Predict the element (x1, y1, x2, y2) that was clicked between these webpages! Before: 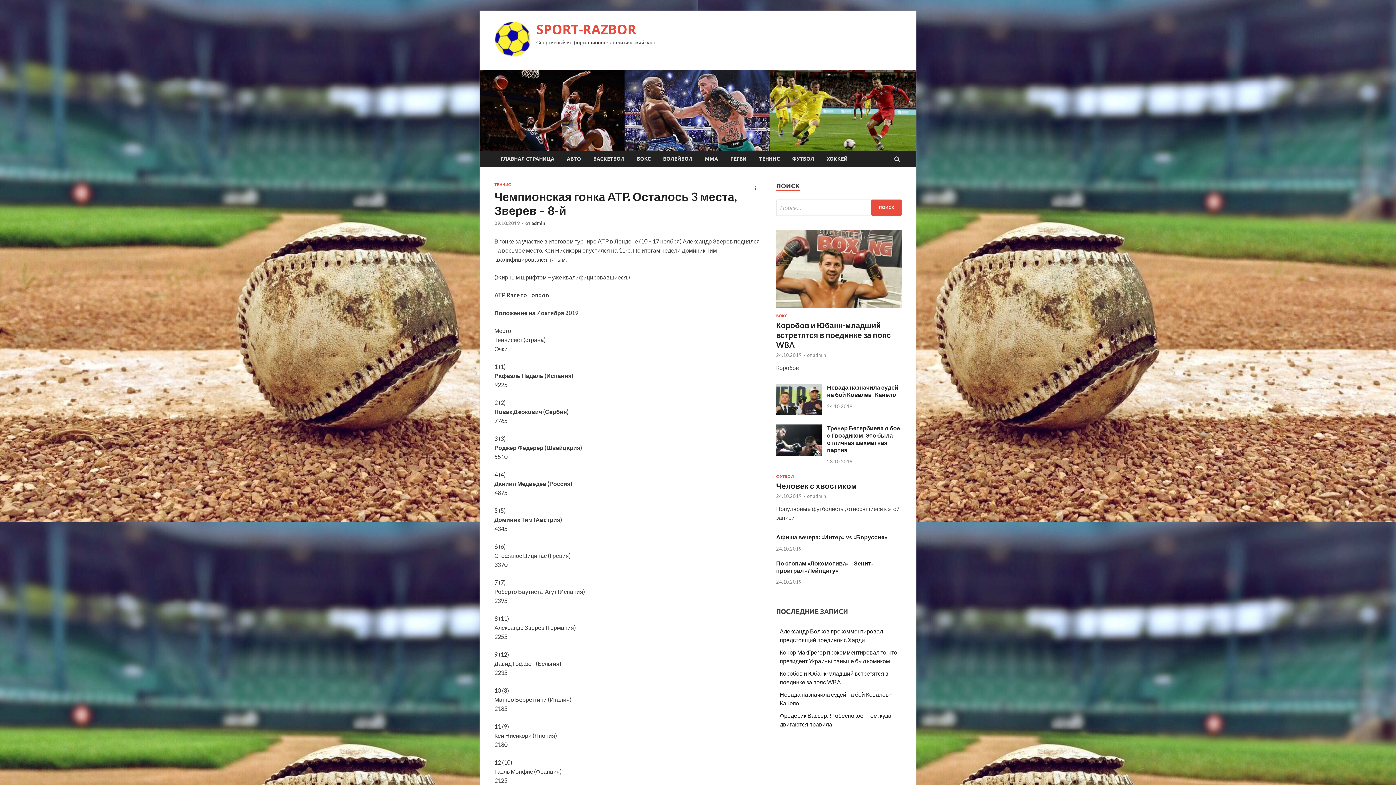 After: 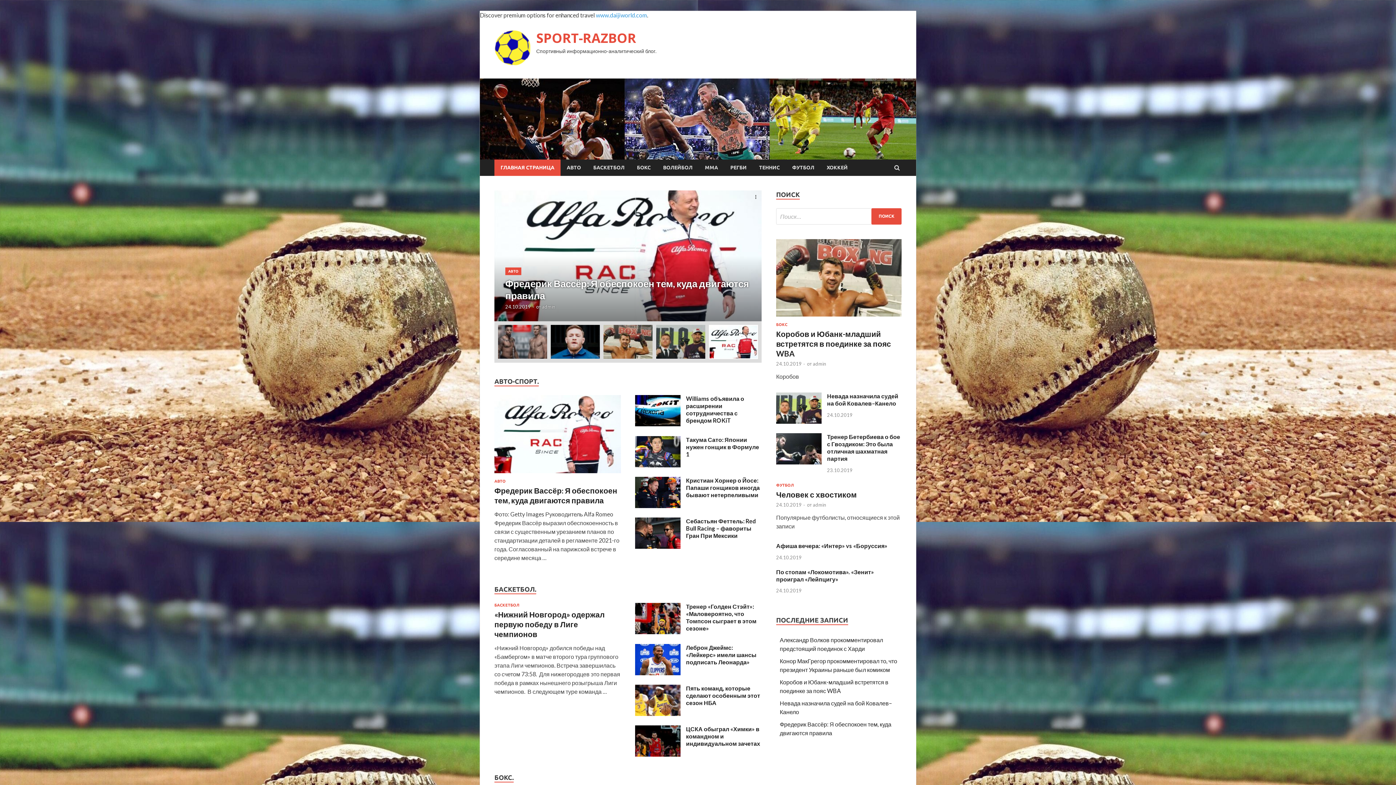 Action: bbox: (494, 150, 560, 167) label: ГЛАВНАЯ СТРАНИЦА